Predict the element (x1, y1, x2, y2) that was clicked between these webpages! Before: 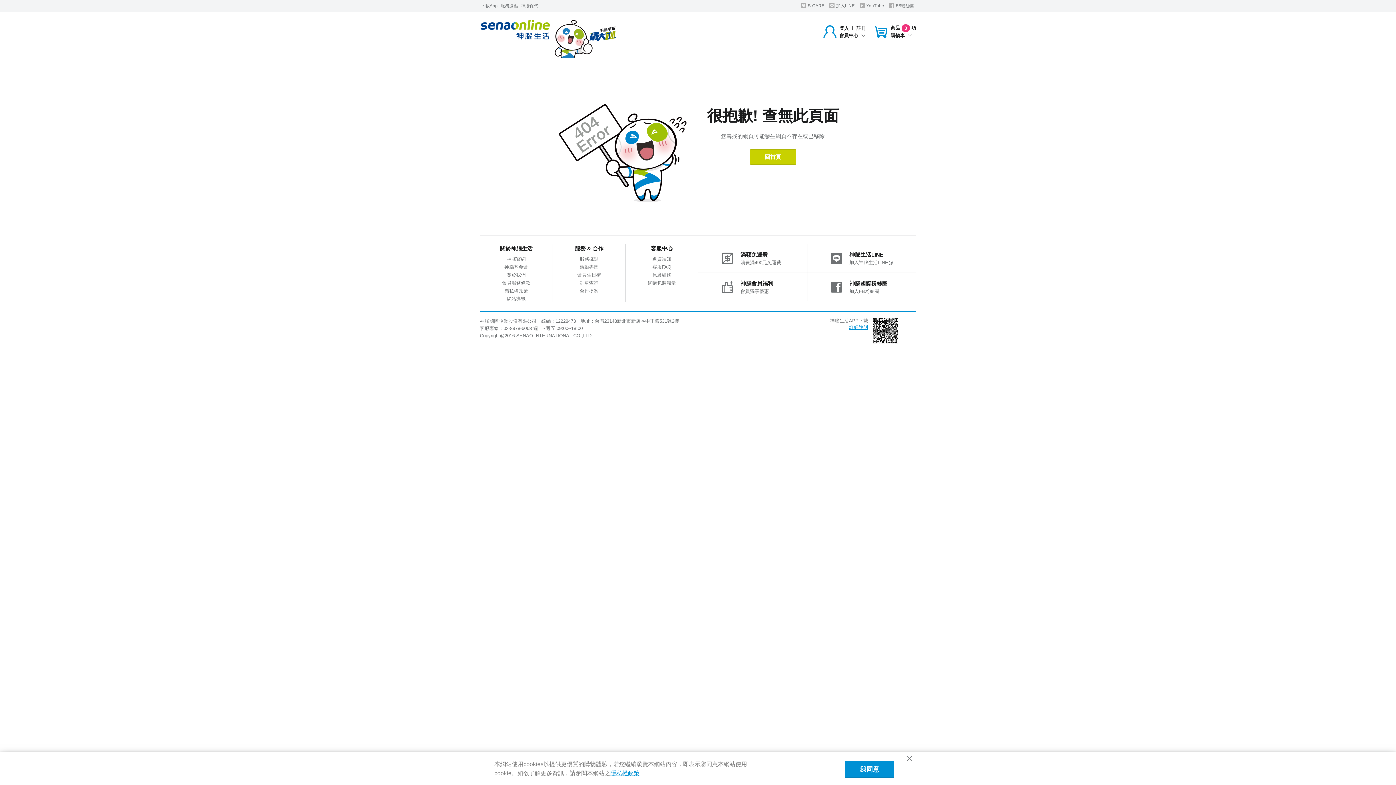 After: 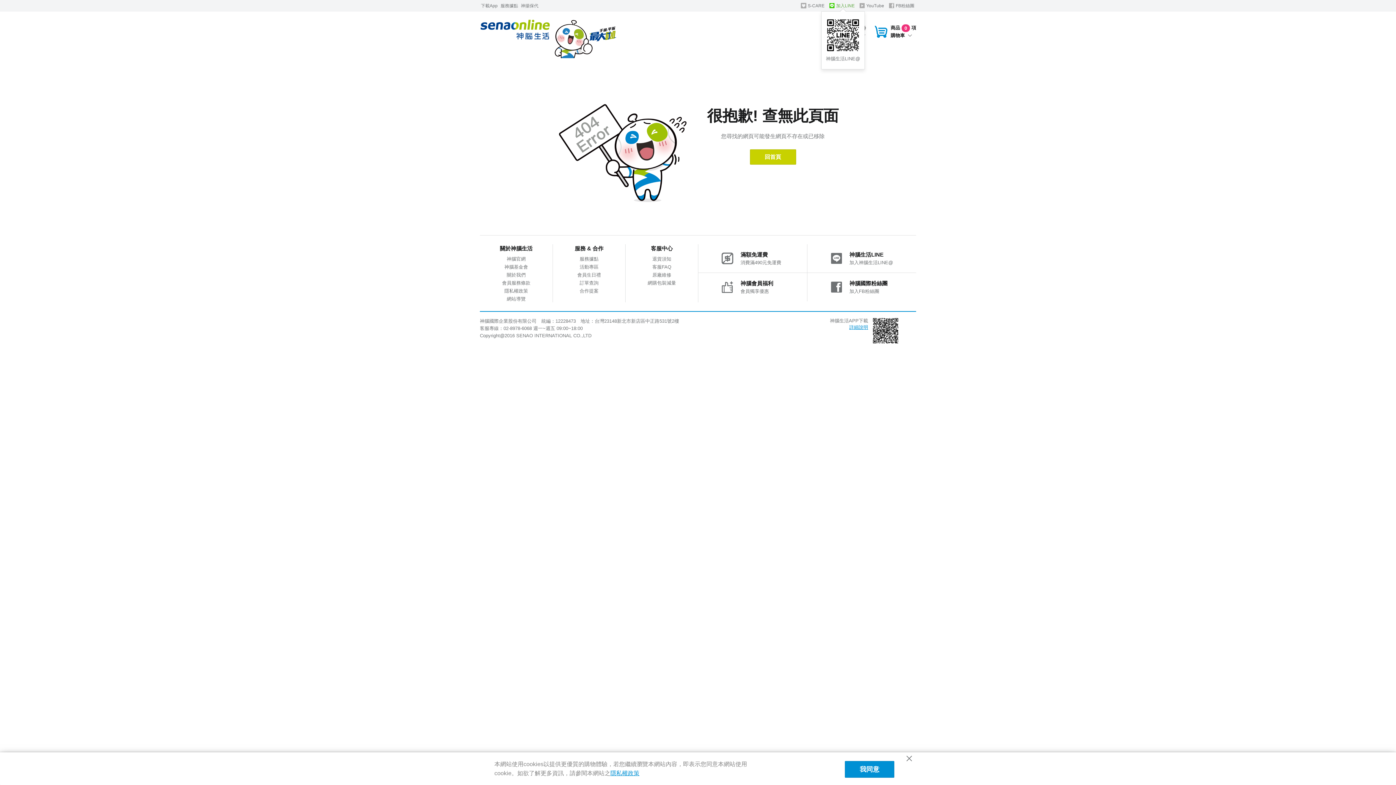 Action: bbox: (828, 1, 854, 10) label:  加入LINE